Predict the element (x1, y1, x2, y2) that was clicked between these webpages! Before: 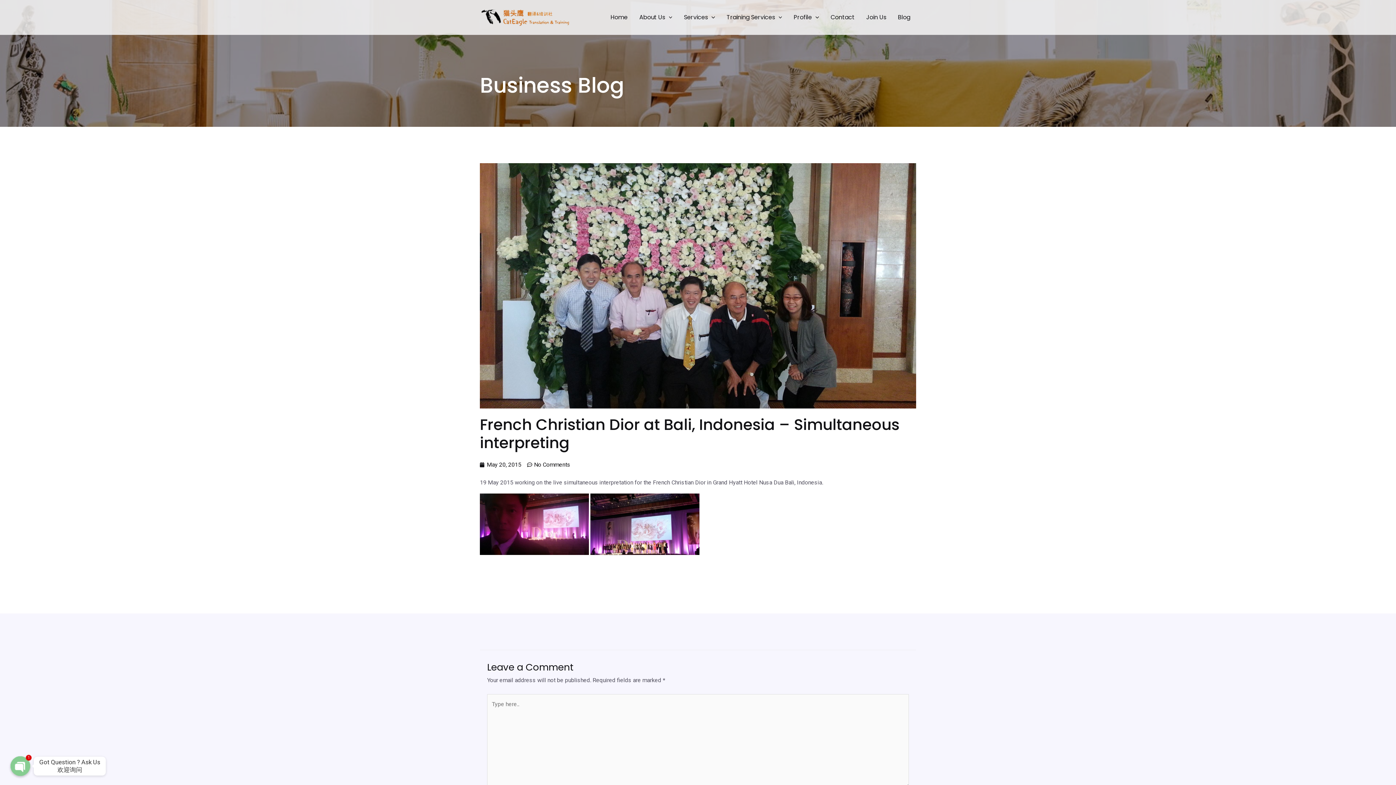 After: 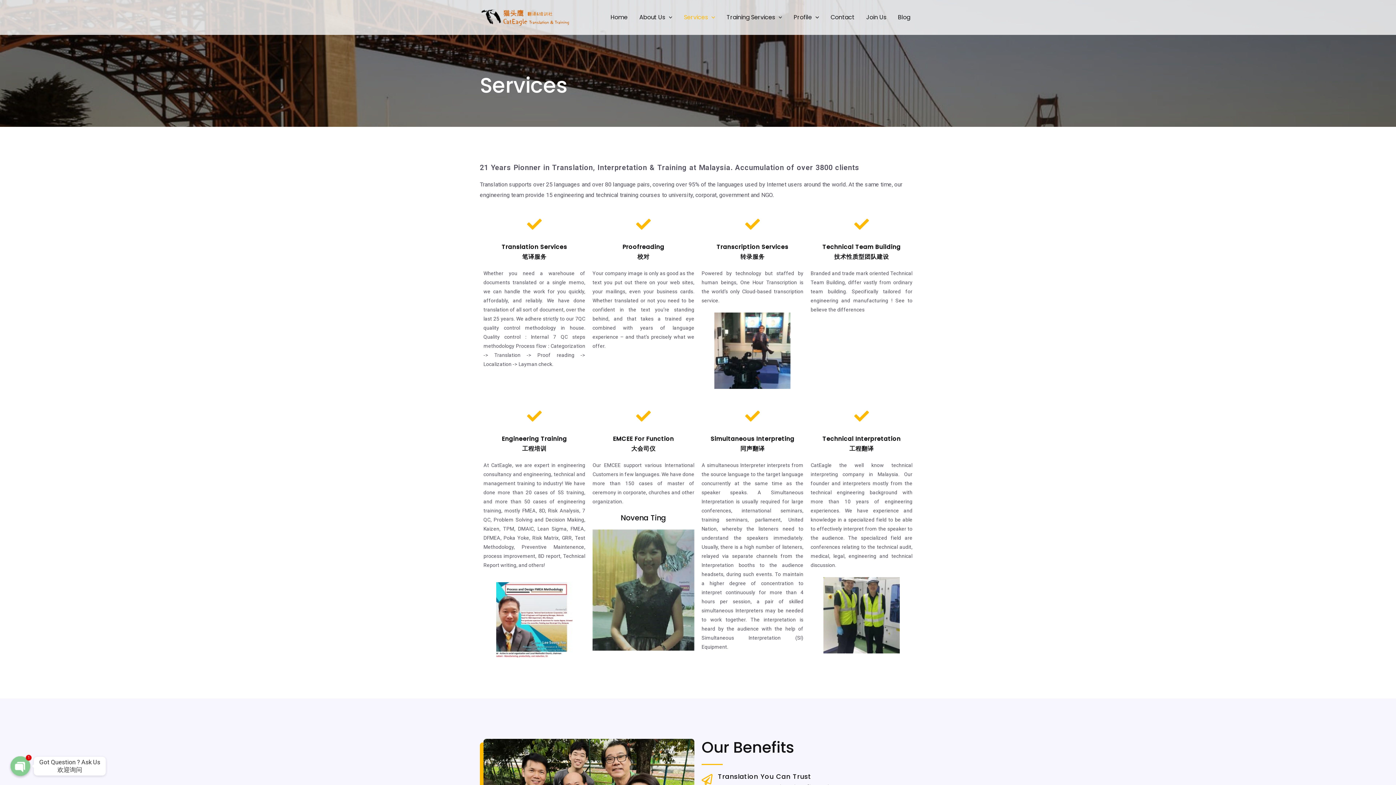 Action: bbox: (678, 0, 721, 34) label: Services